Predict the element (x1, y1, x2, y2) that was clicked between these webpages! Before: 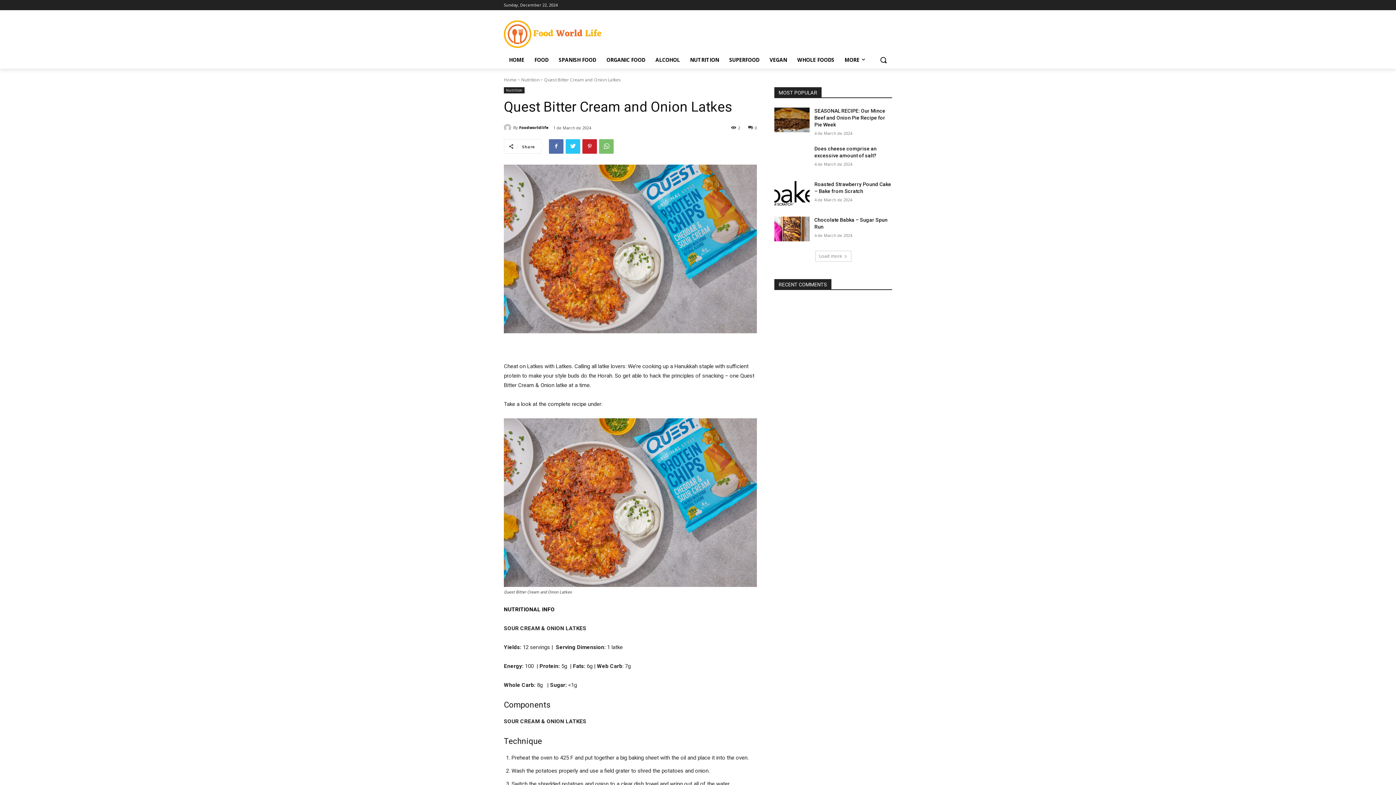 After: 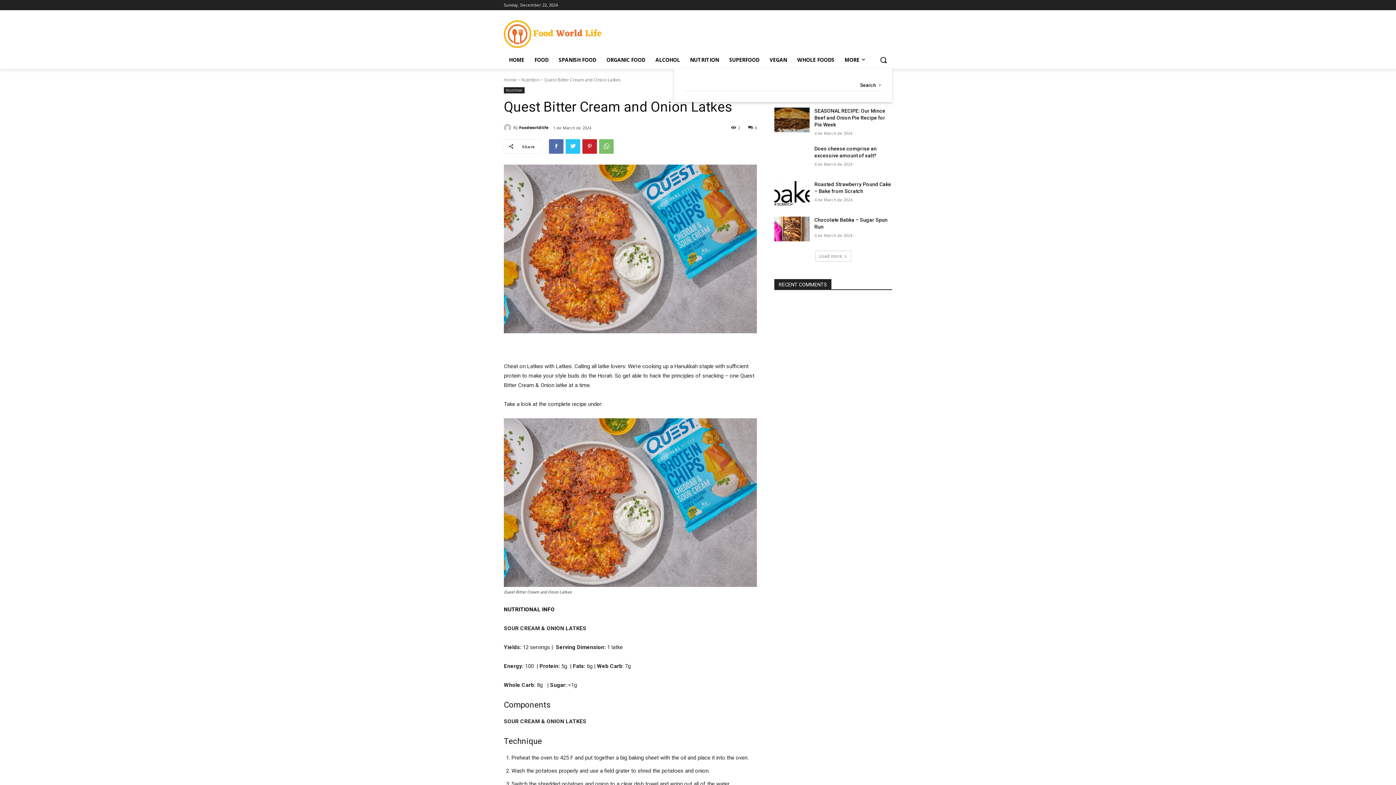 Action: bbox: (874, 51, 892, 68) label: Search